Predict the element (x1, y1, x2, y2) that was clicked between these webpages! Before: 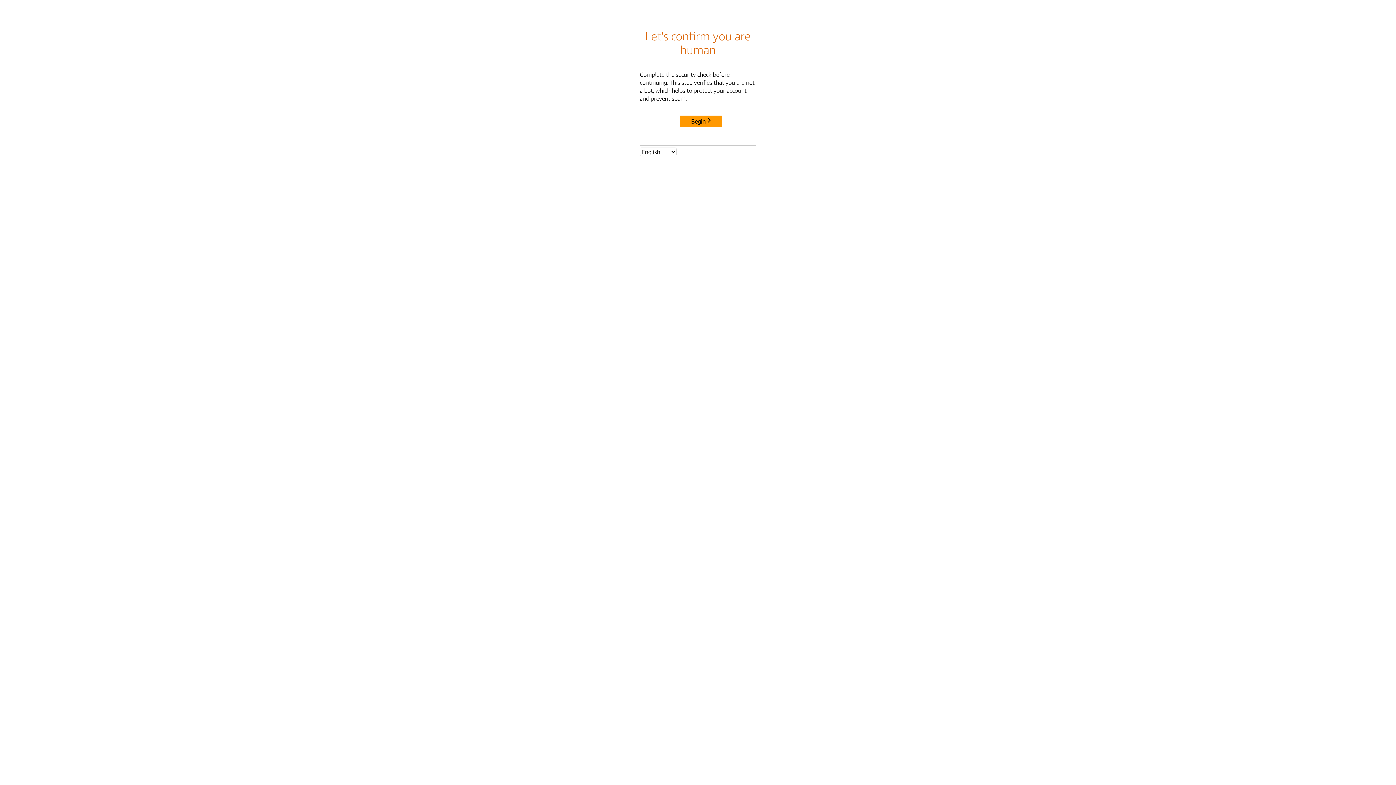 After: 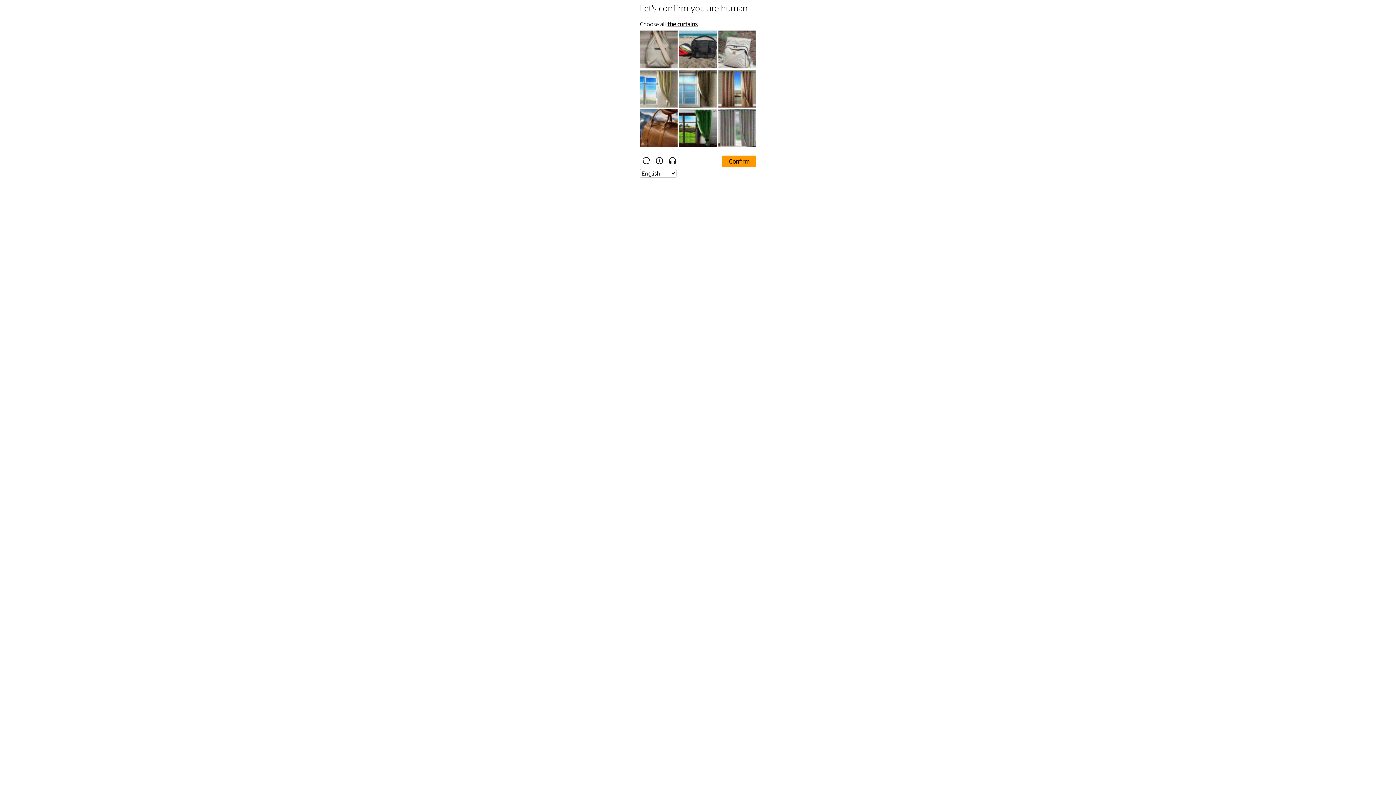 Action: bbox: (680, 115, 722, 127) label: Begin